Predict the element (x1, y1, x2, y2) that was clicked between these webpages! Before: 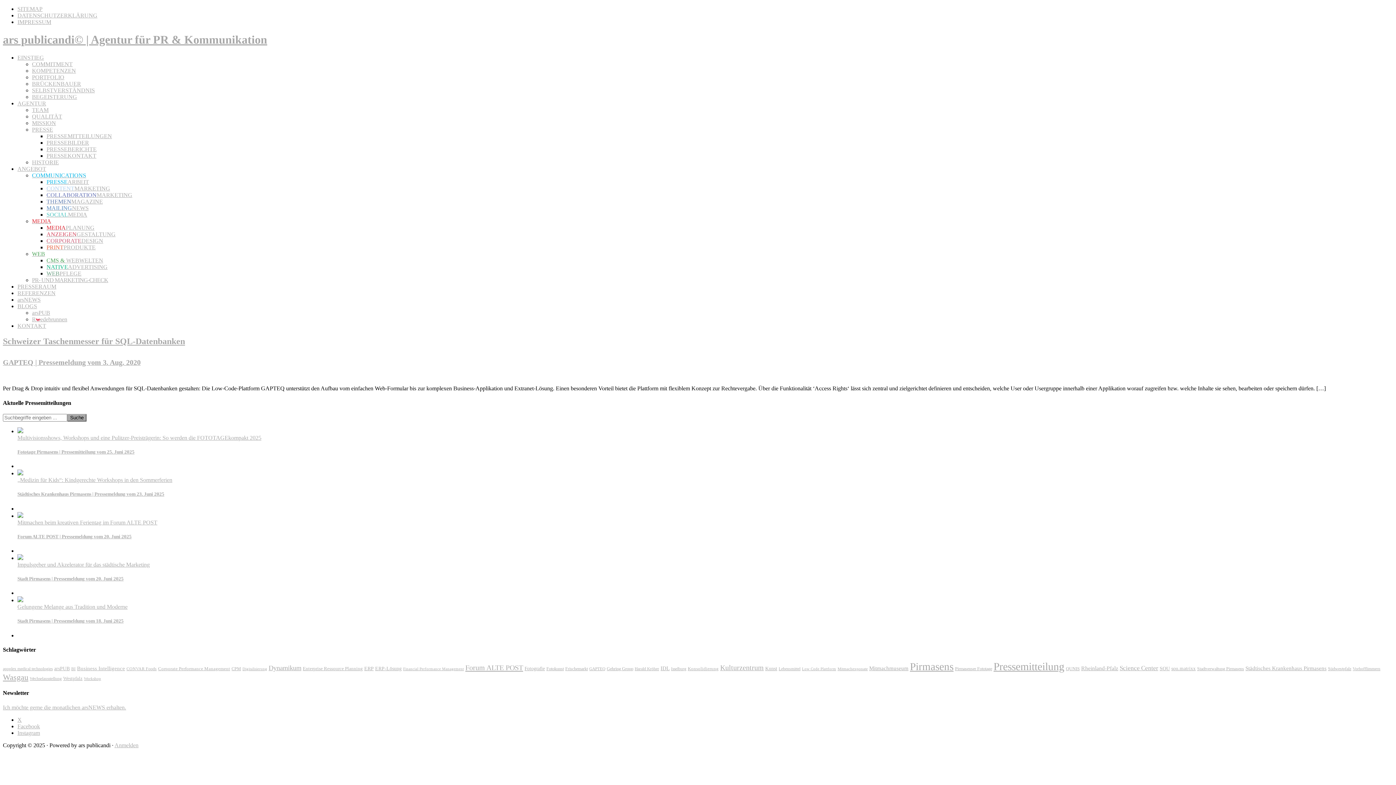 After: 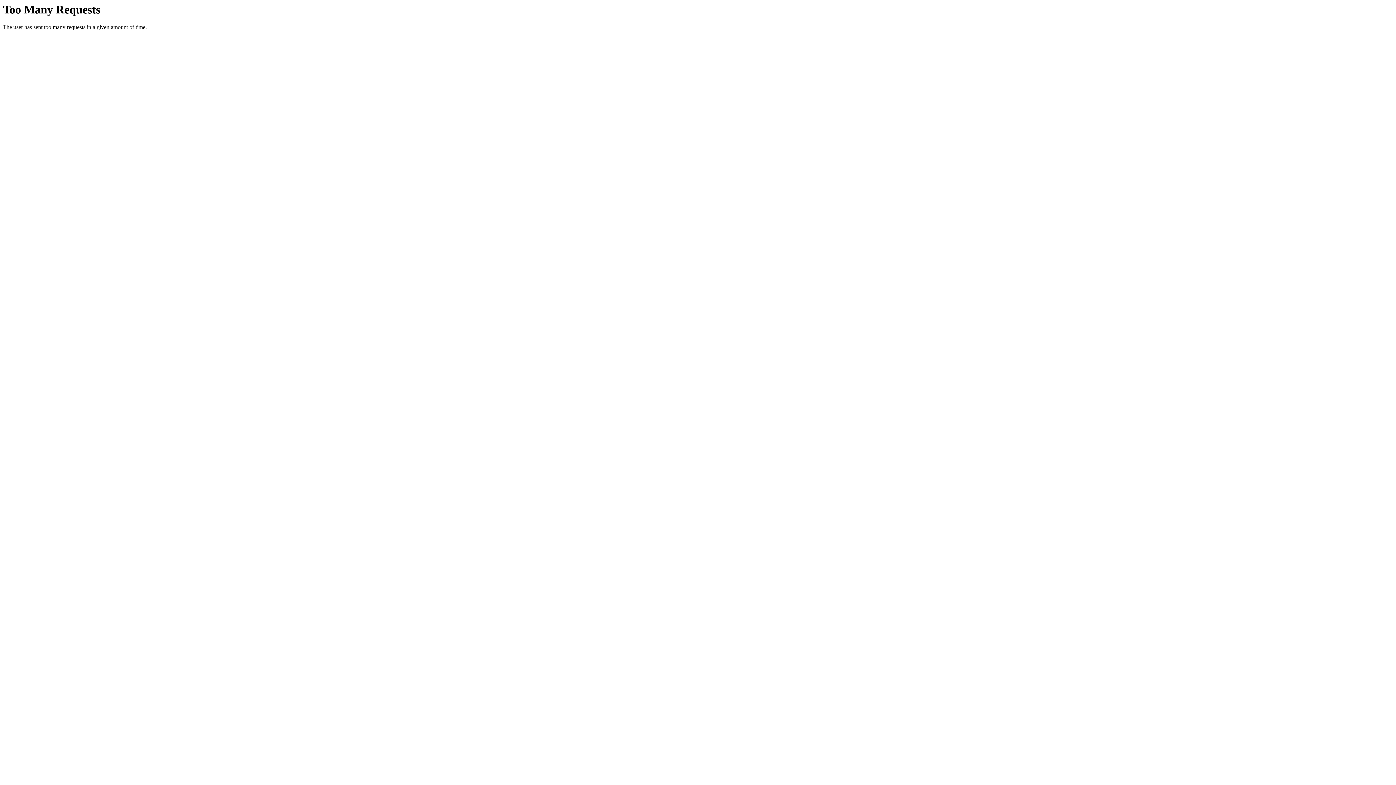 Action: bbox: (565, 666, 588, 671) label: Frischemarkt (28 Einträge)